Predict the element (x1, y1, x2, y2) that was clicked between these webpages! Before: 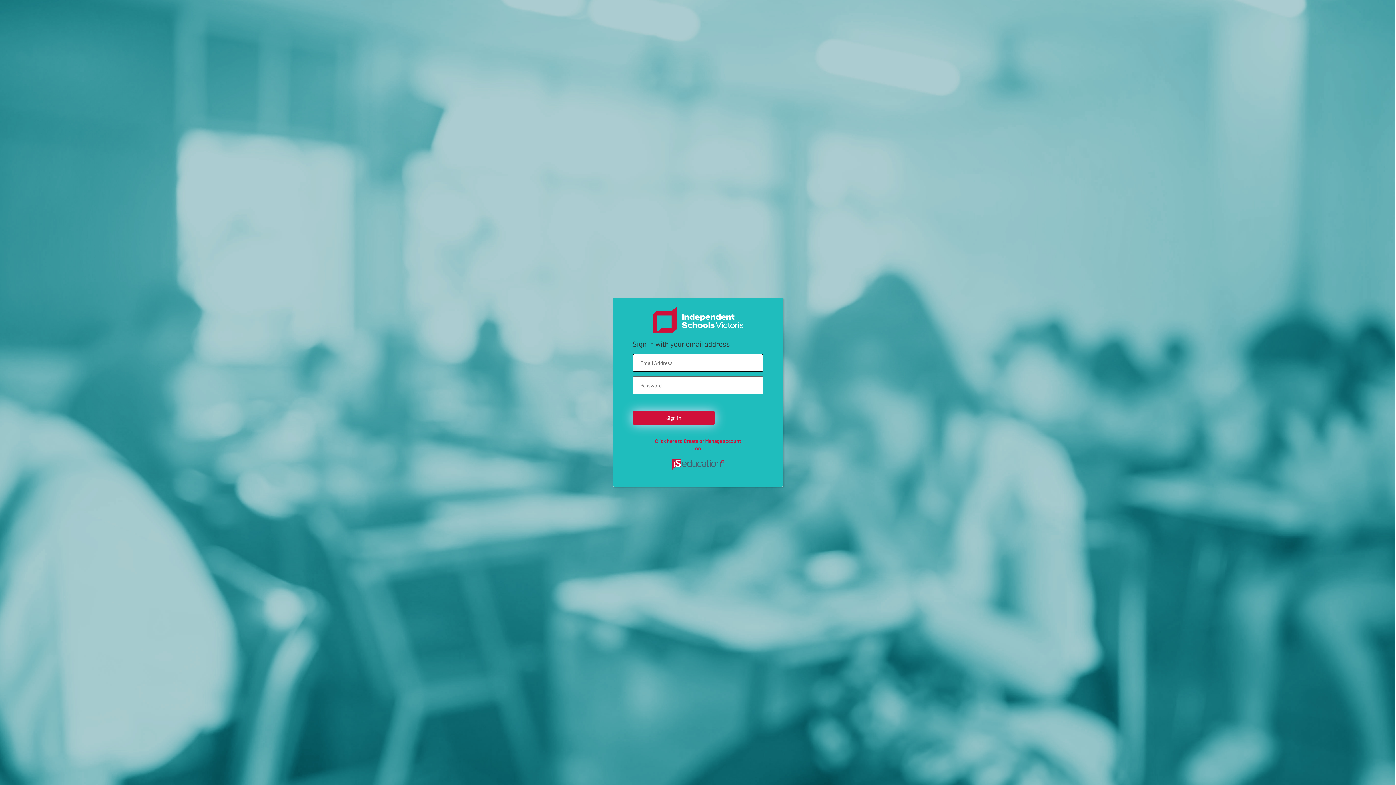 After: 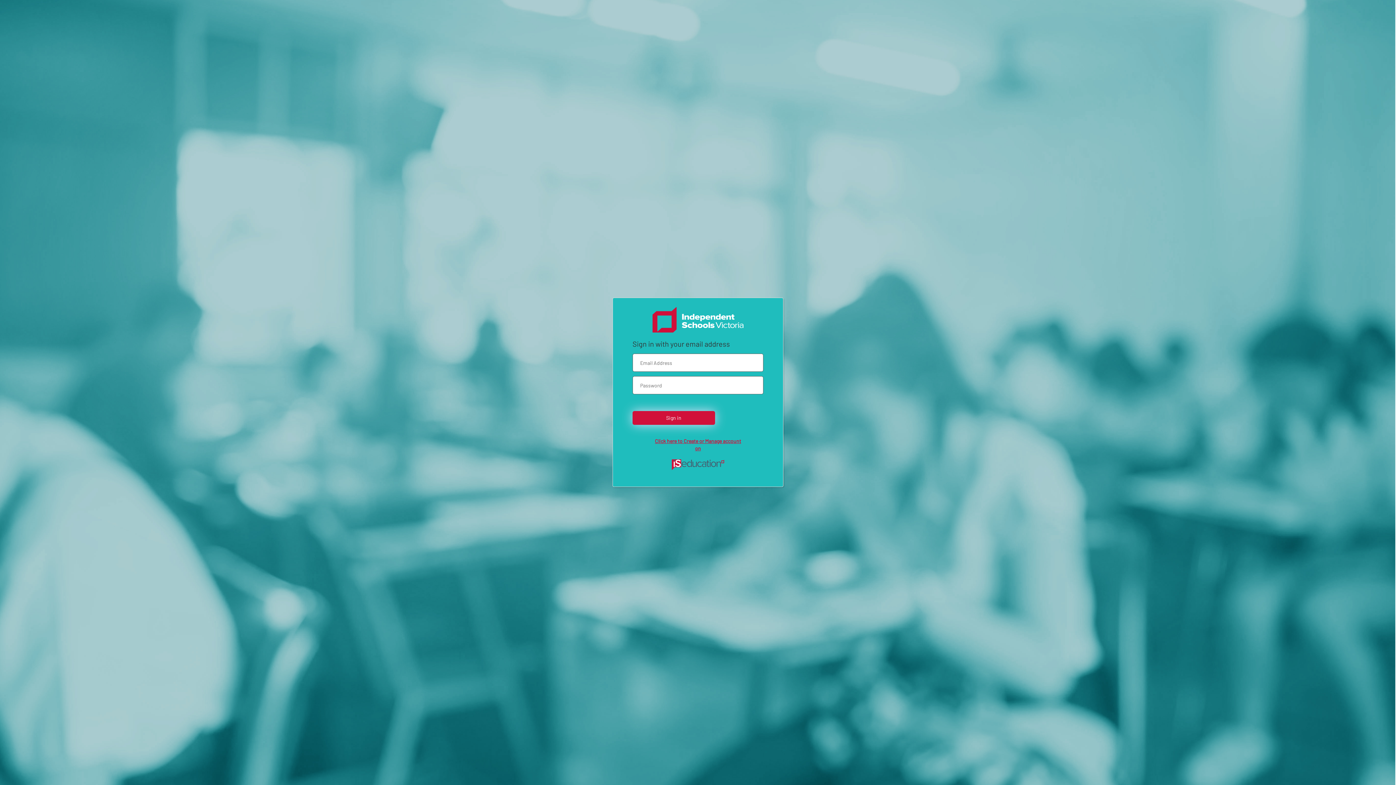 Action: bbox: (632, 438, 763, 477) label: Click here to Create or Manage account
on